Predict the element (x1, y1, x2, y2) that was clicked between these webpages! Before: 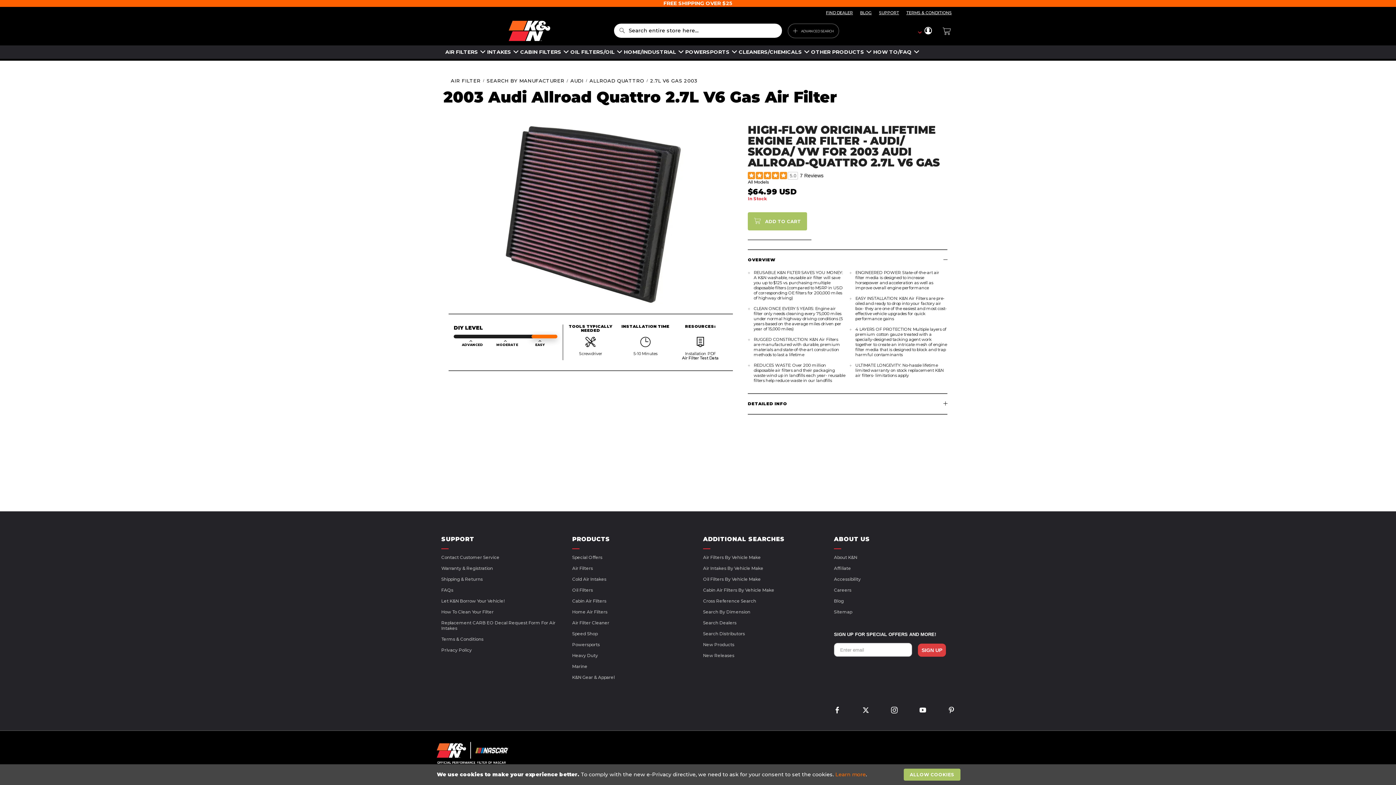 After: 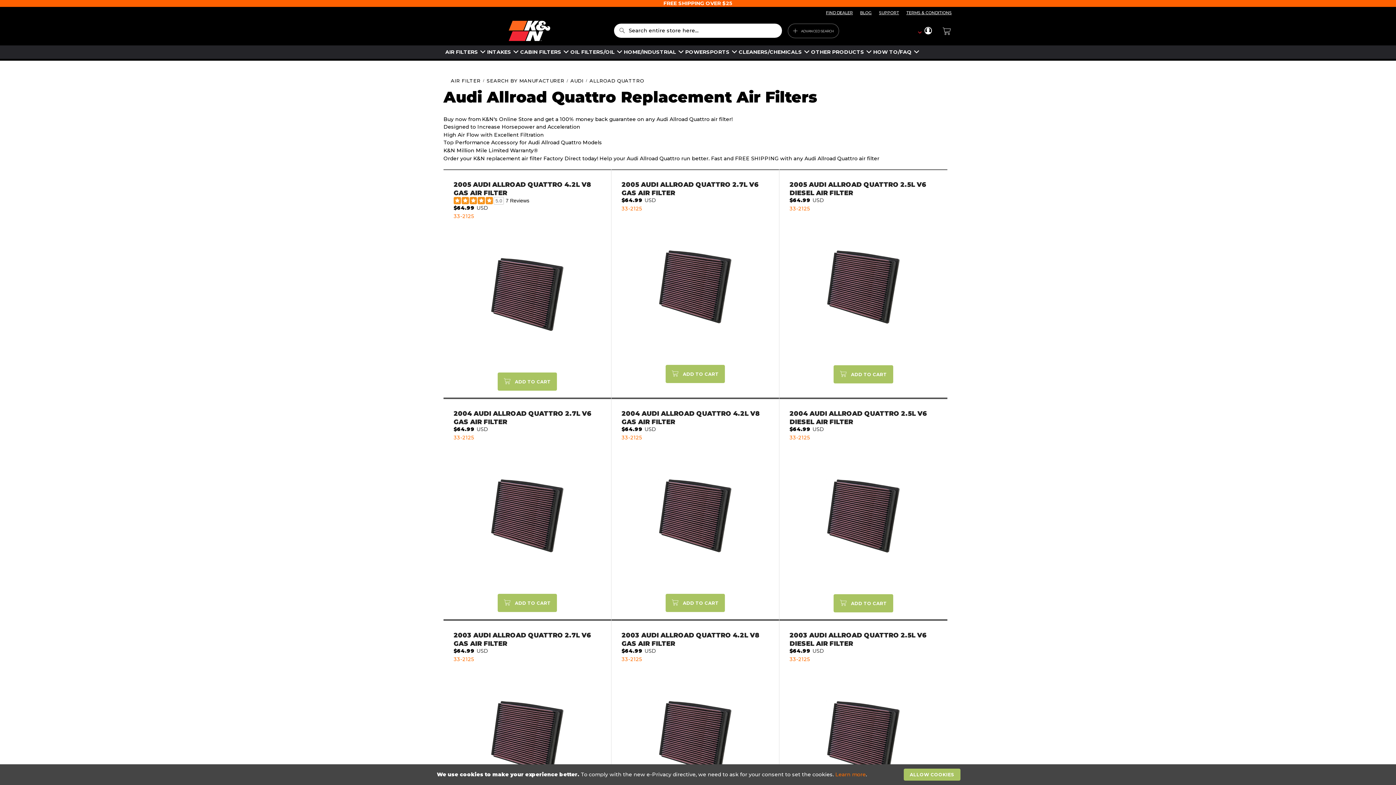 Action: bbox: (589, 77, 646, 83) label: ALLROAD QUATTRO 